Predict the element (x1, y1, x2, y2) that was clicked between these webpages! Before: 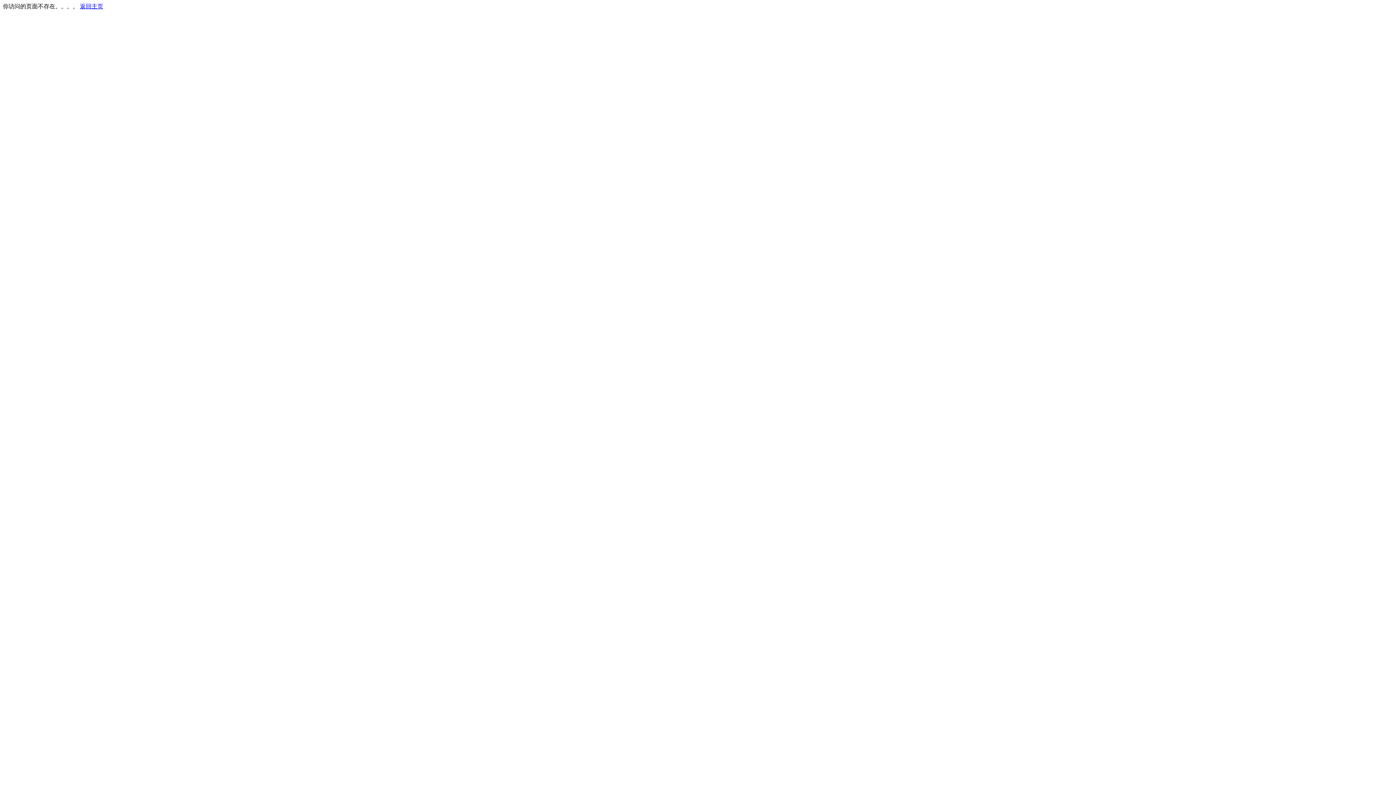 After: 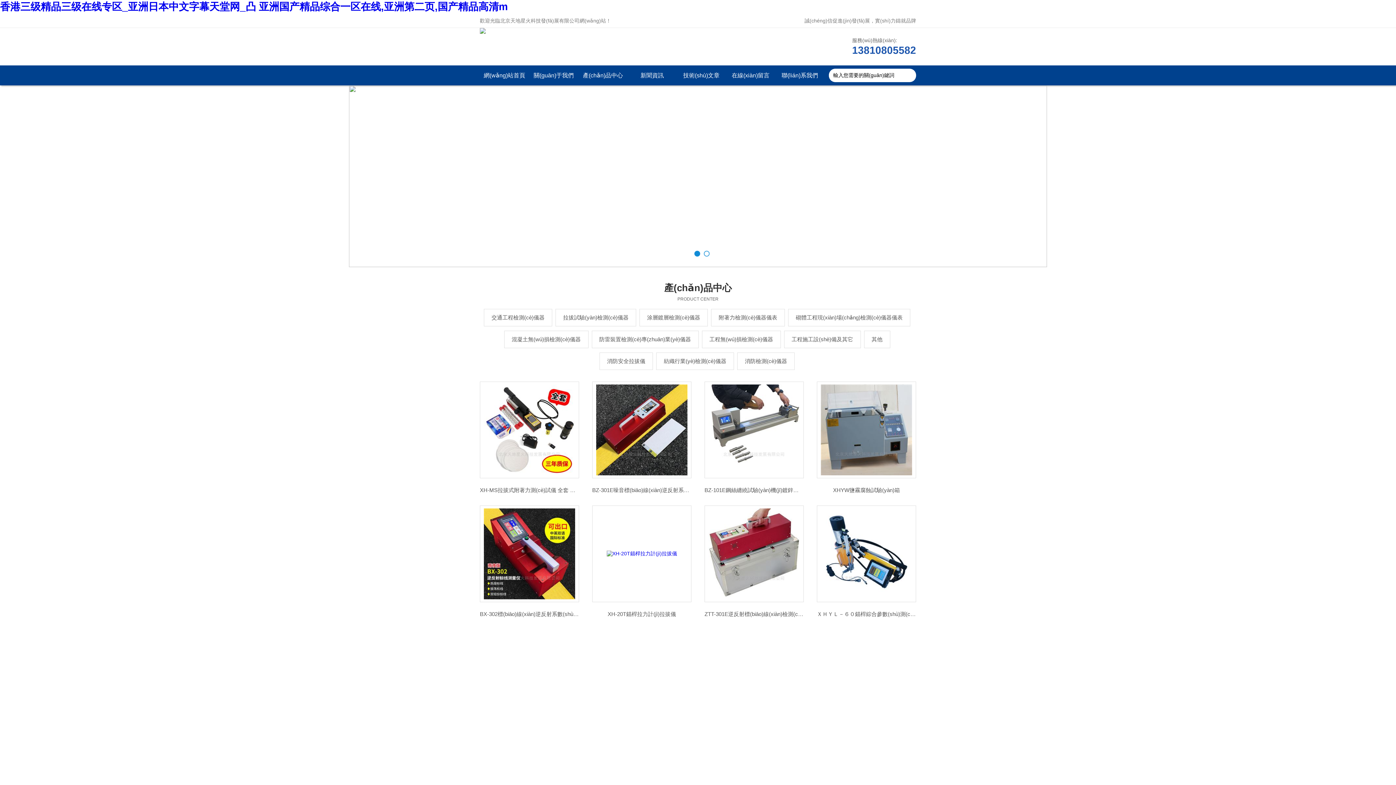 Action: bbox: (80, 3, 103, 9) label: 返回主页